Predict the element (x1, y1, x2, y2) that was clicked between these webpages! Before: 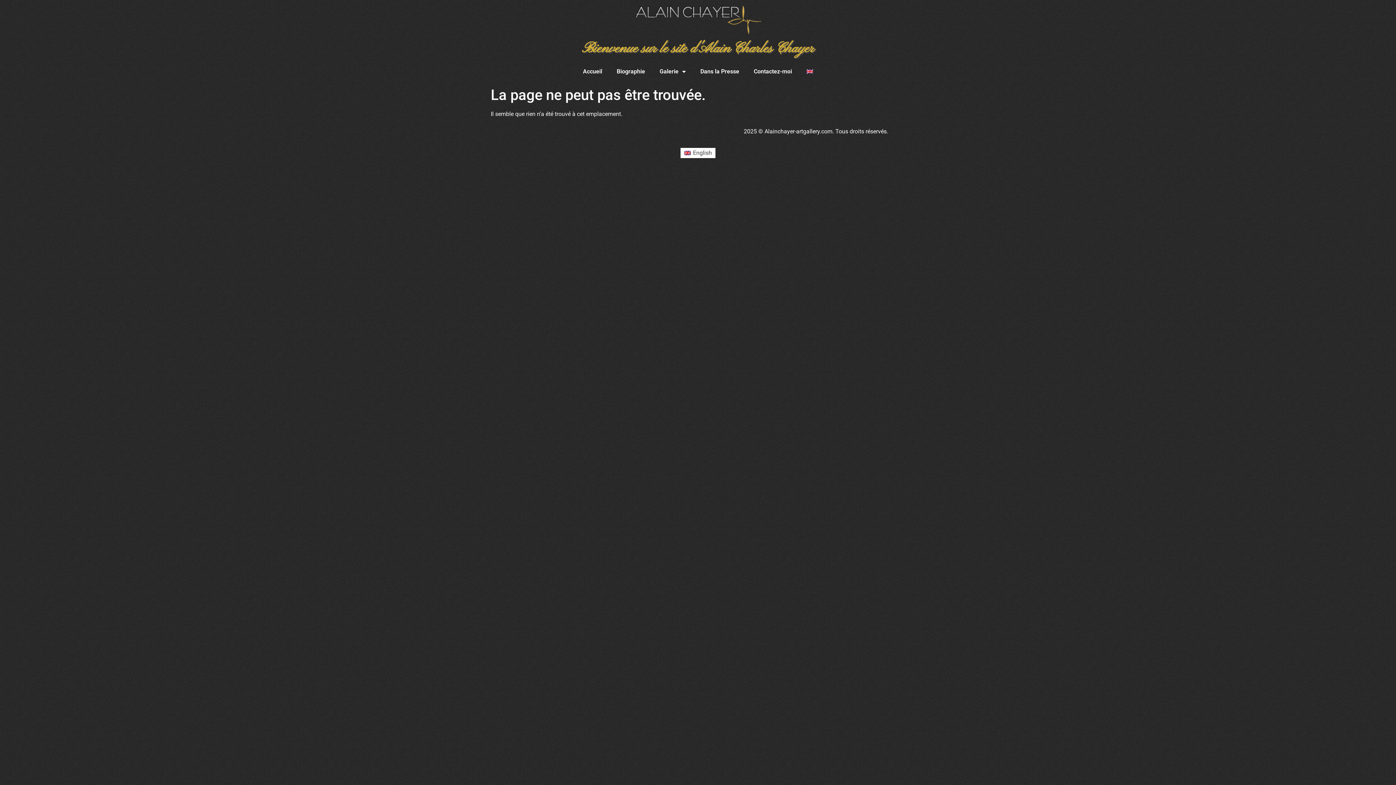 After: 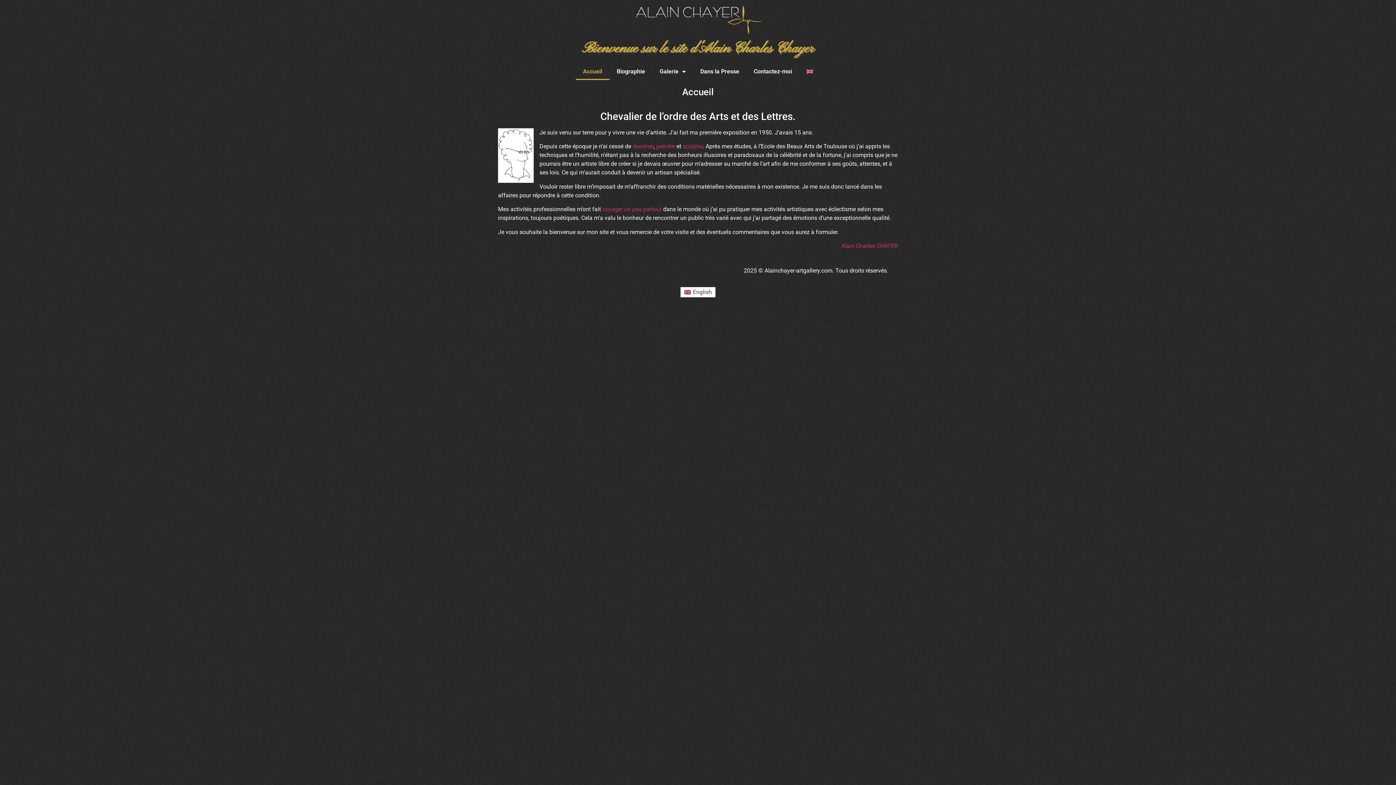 Action: bbox: (634, 3, 761, 34)